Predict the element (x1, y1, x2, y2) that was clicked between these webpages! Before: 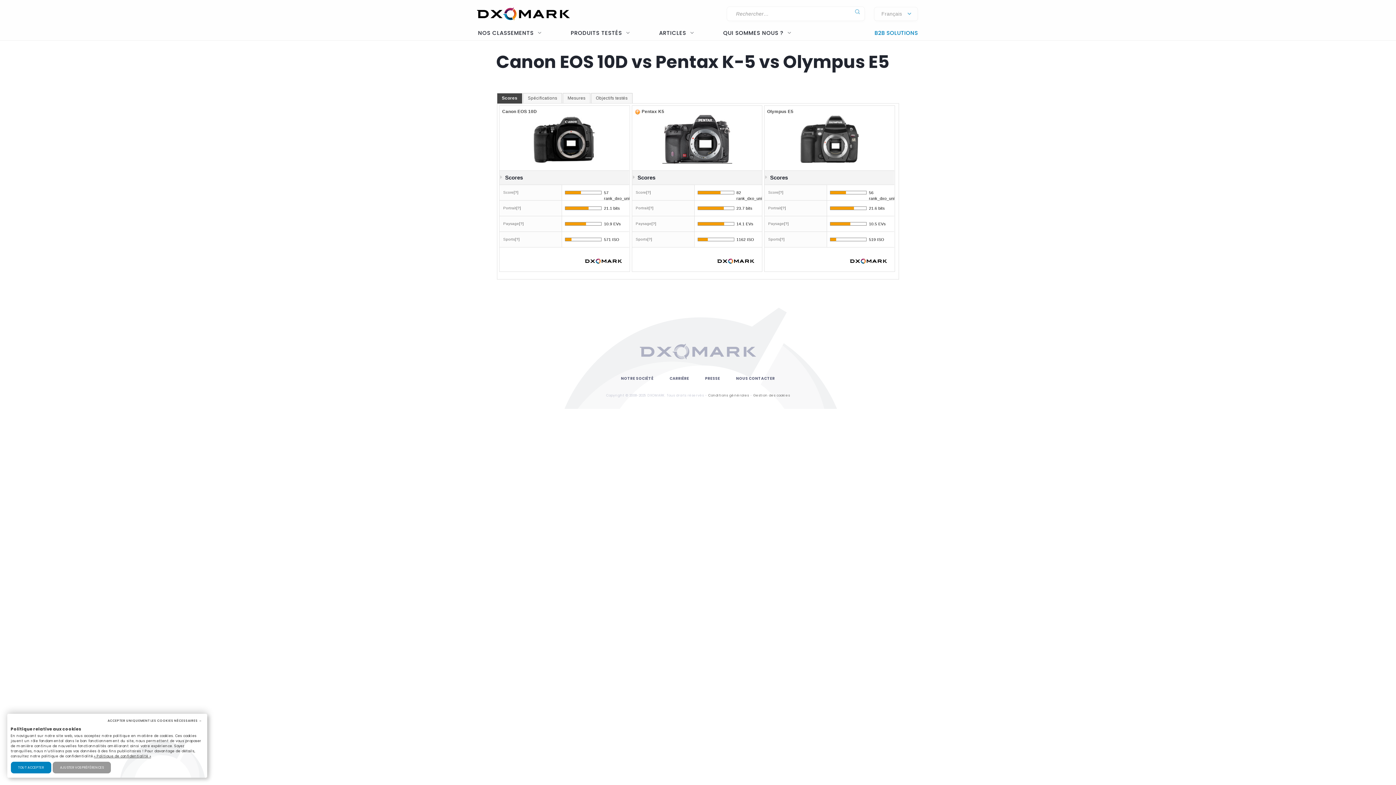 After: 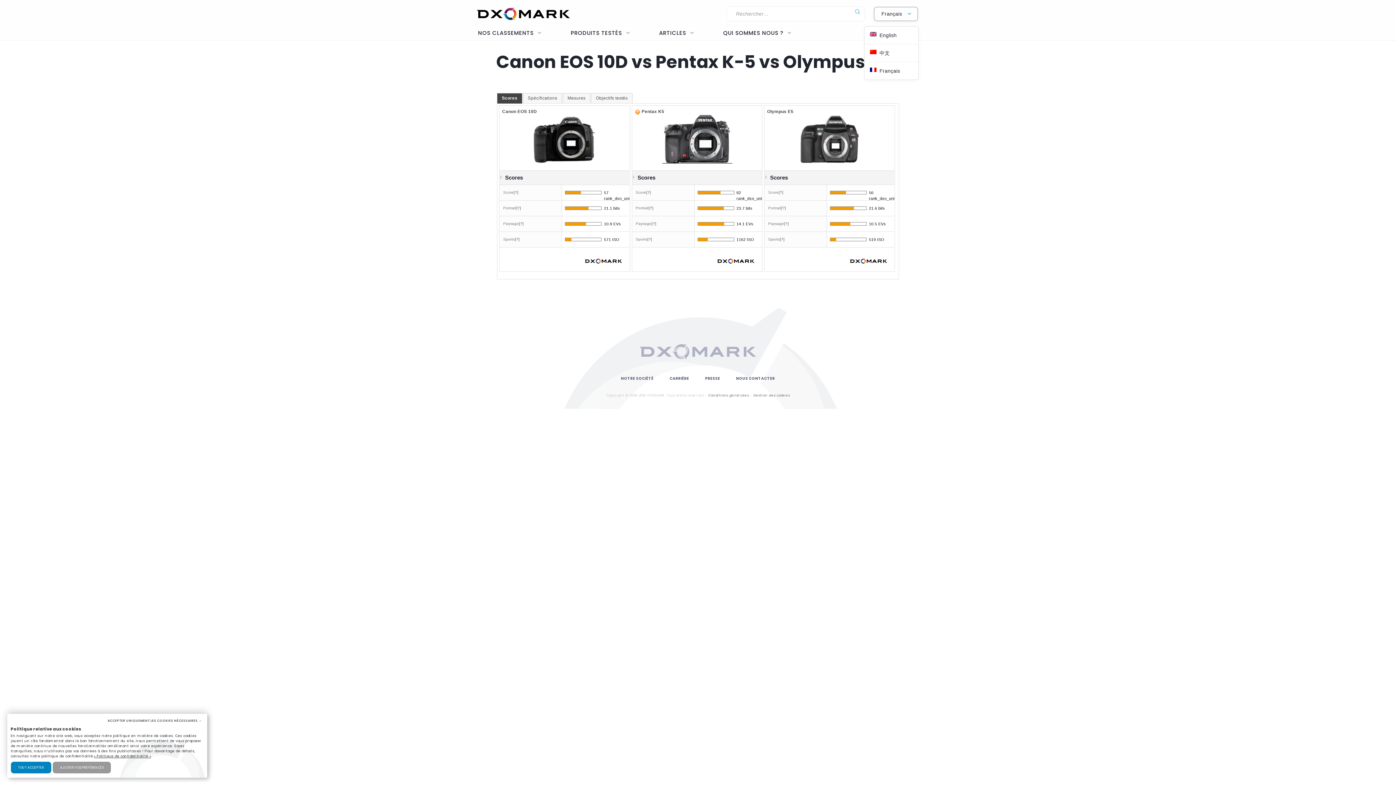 Action: label: Français bbox: (881, 10, 902, 17)